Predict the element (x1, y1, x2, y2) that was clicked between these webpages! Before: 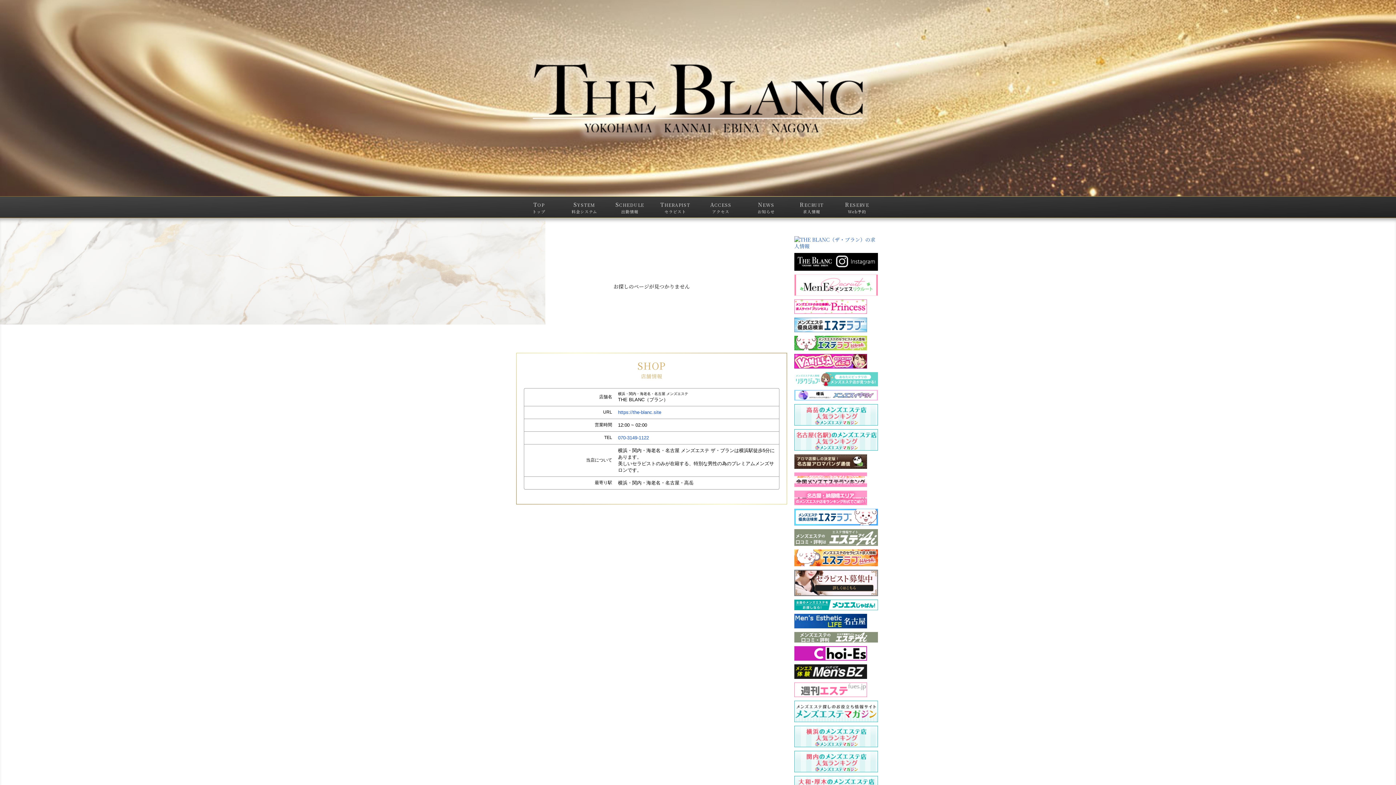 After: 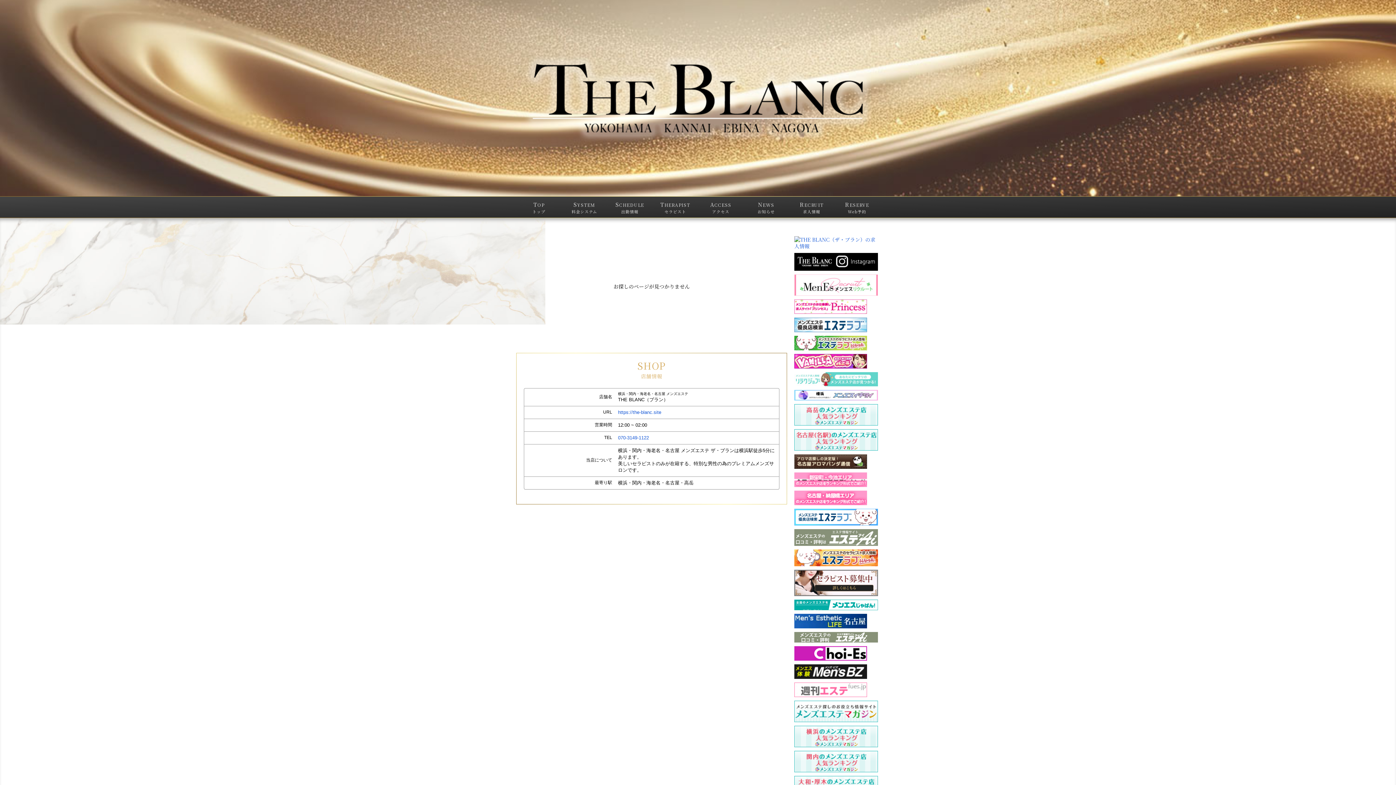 Action: bbox: (794, 280, 878, 288)